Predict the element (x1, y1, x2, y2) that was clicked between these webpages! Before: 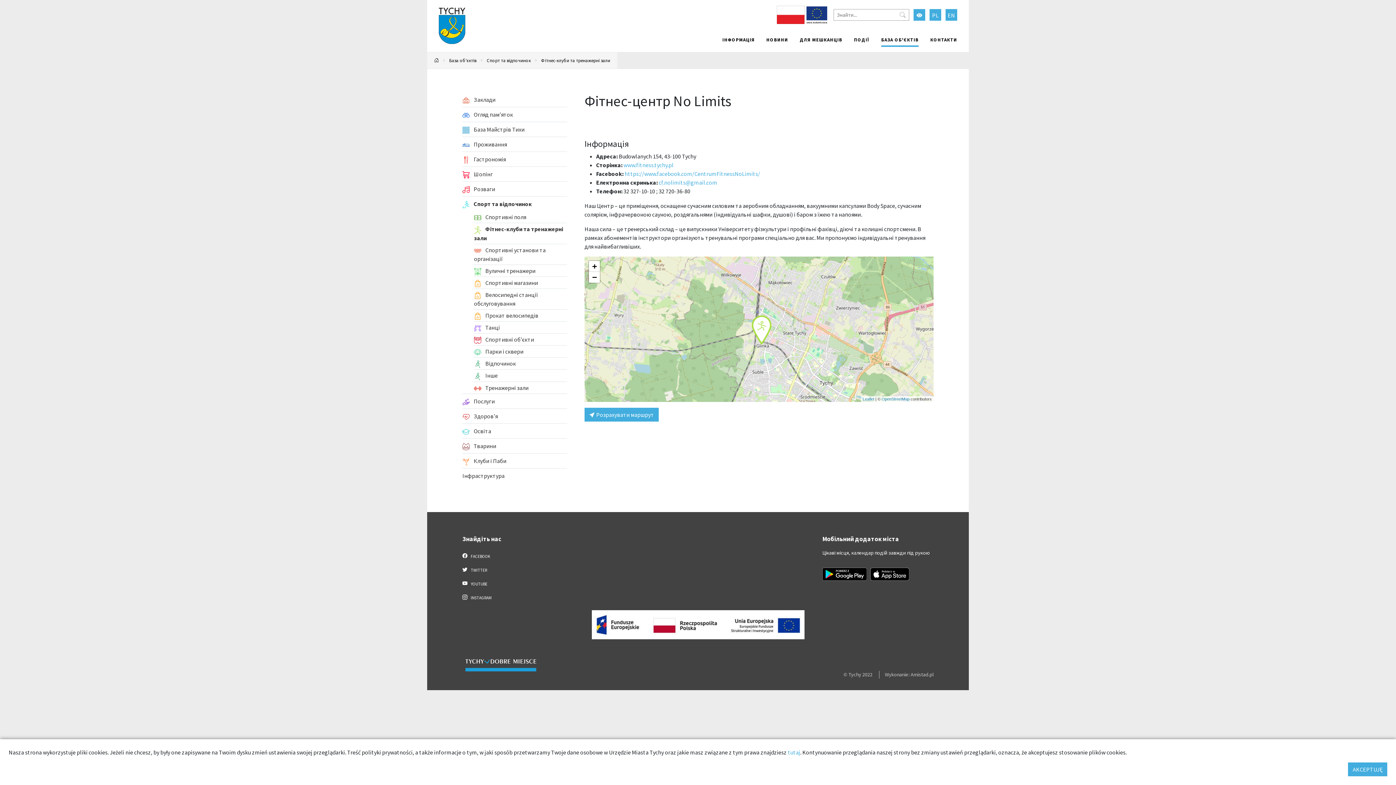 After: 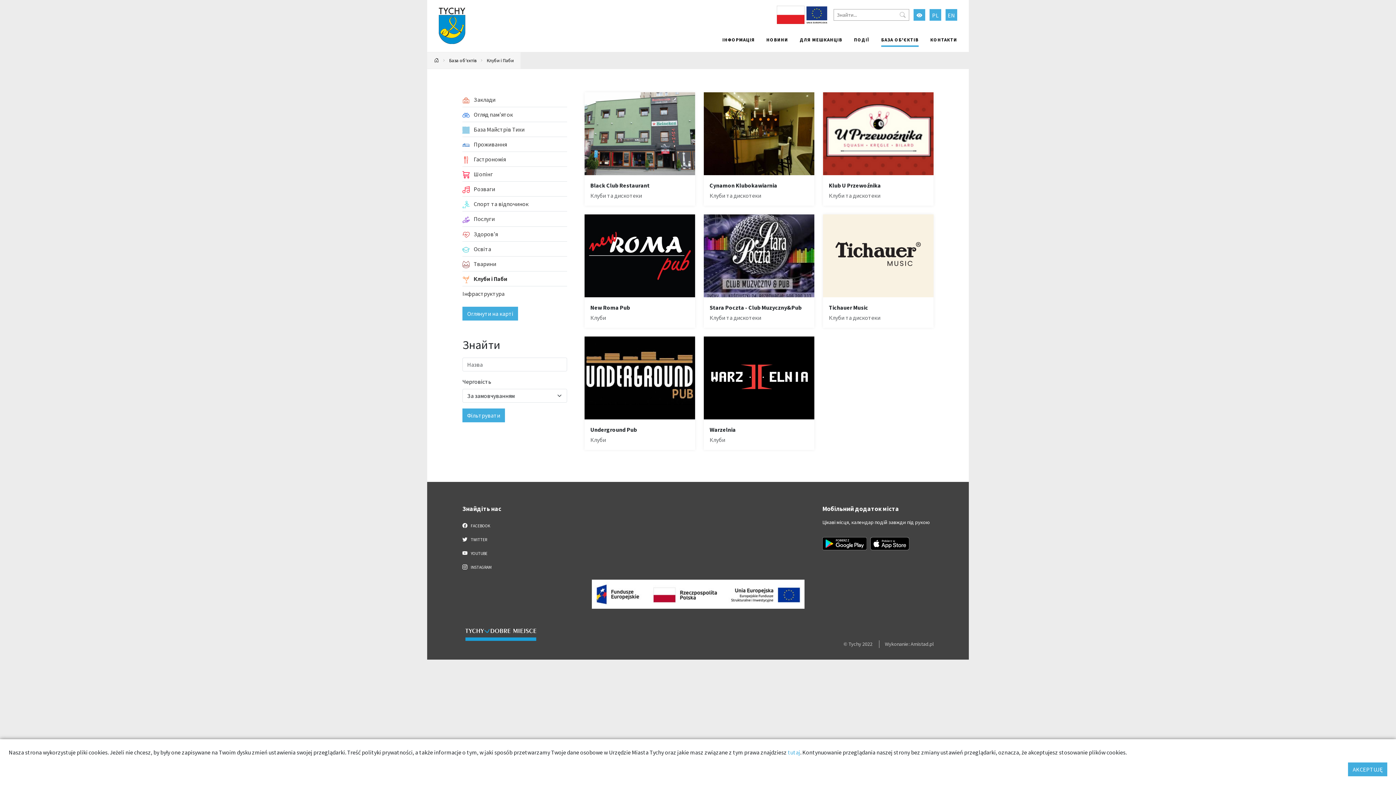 Action: label:  Клуби і Паби bbox: (462, 453, 567, 468)